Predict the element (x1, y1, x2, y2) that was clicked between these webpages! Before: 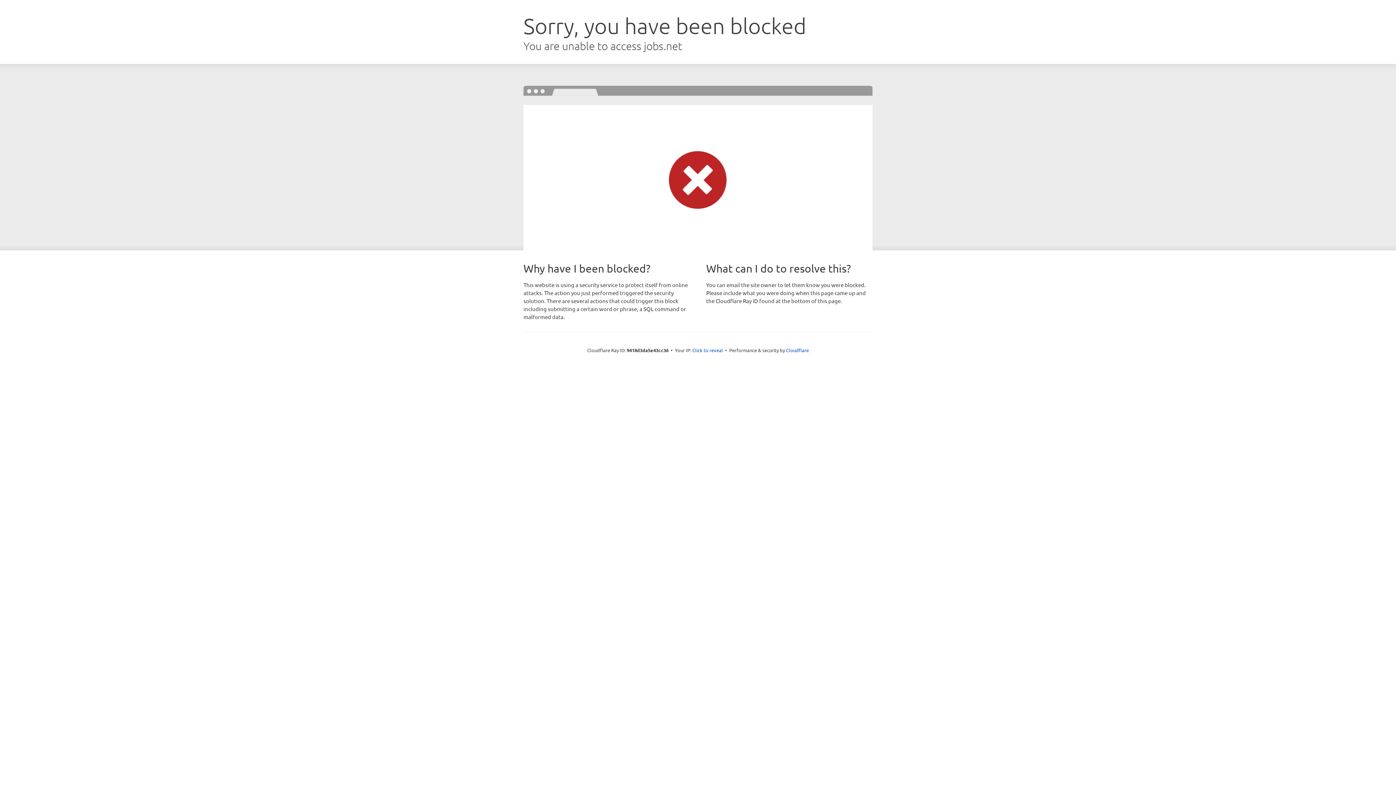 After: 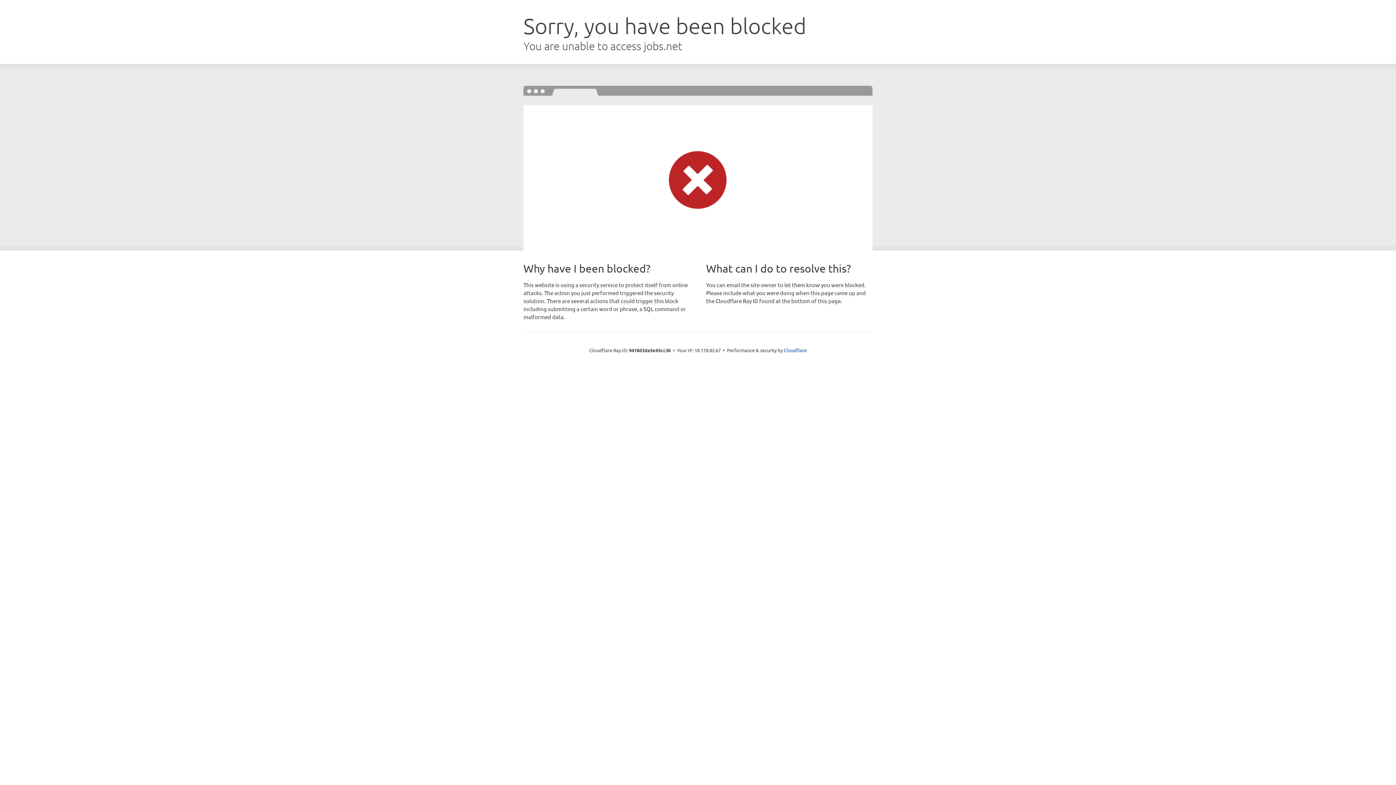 Action: bbox: (692, 346, 723, 353) label: Click to reveal